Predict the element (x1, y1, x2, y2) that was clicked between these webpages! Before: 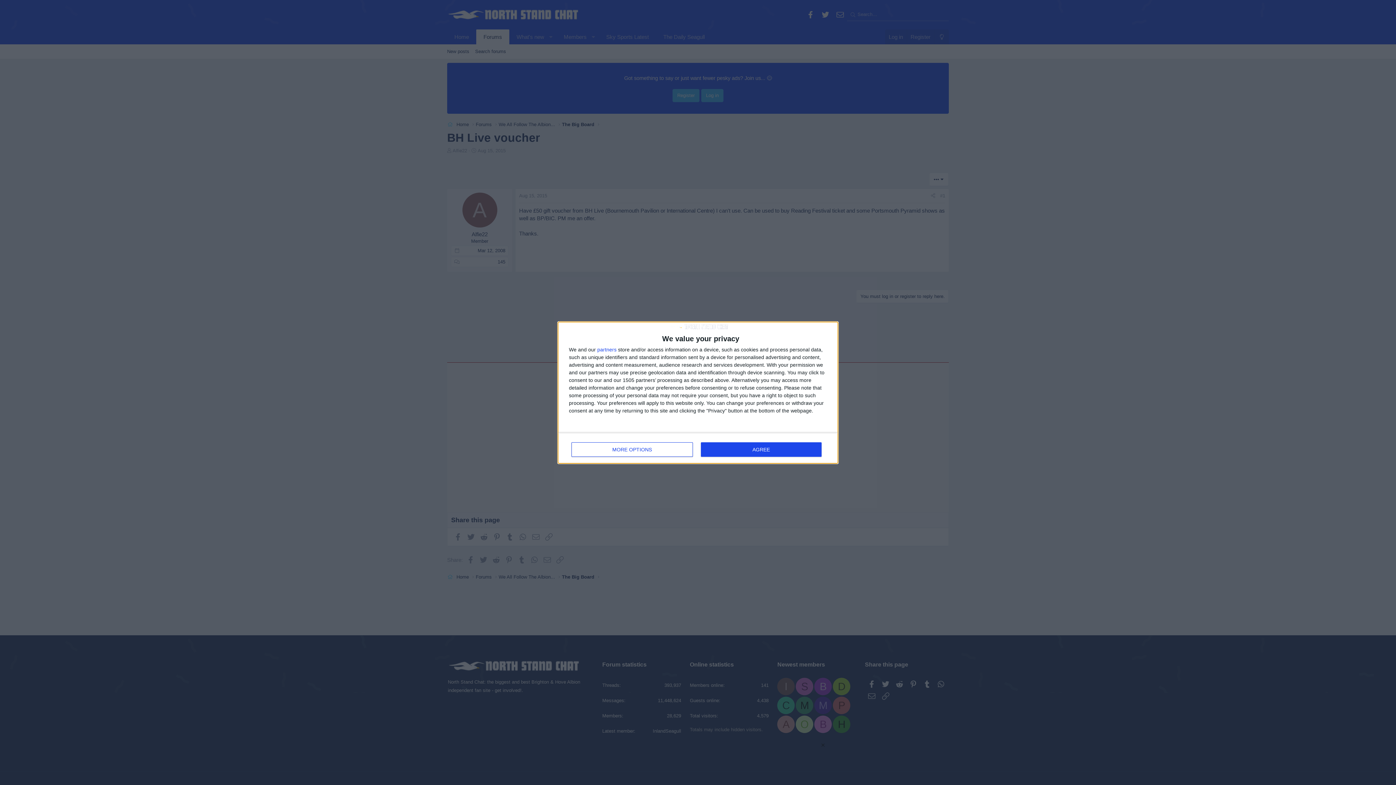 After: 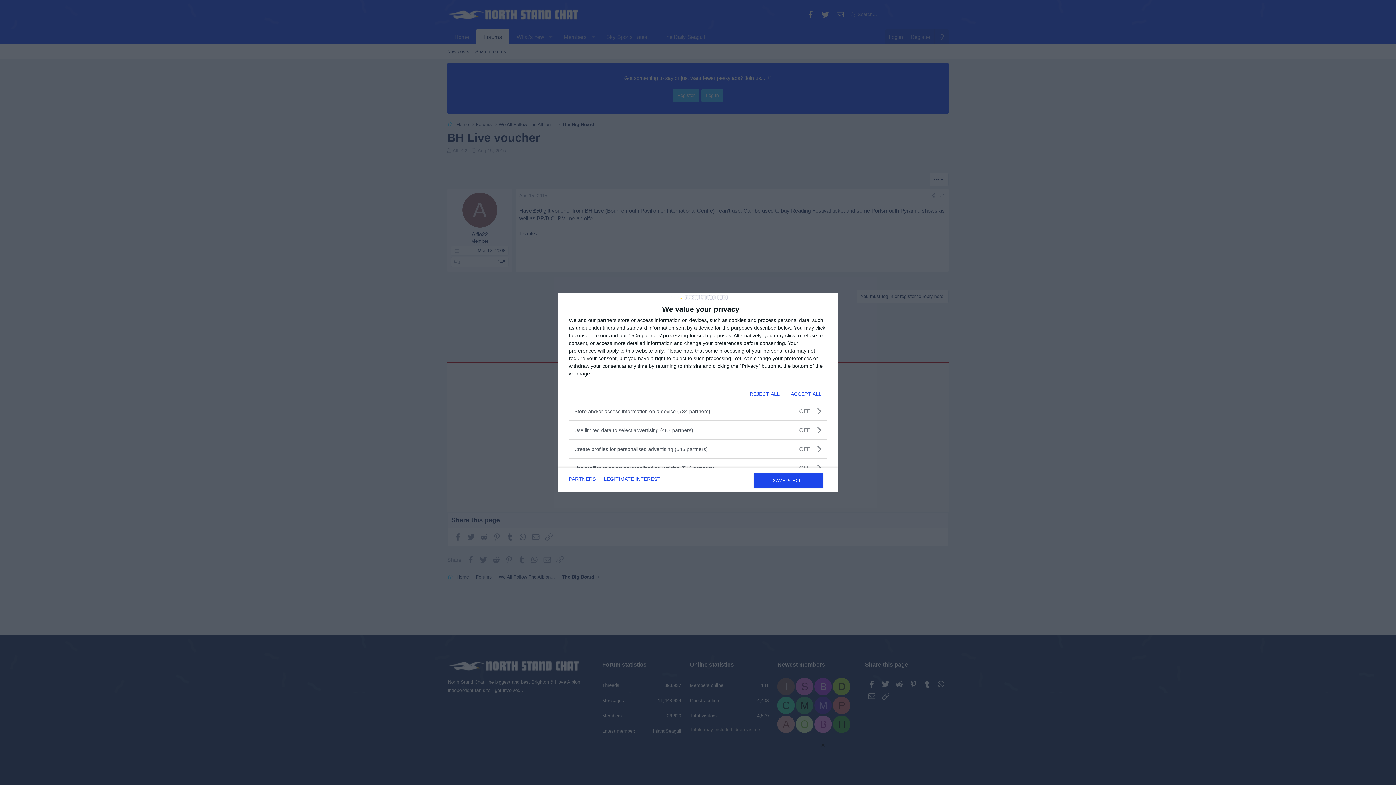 Action: label: MORE OPTIONS bbox: (571, 442, 692, 456)